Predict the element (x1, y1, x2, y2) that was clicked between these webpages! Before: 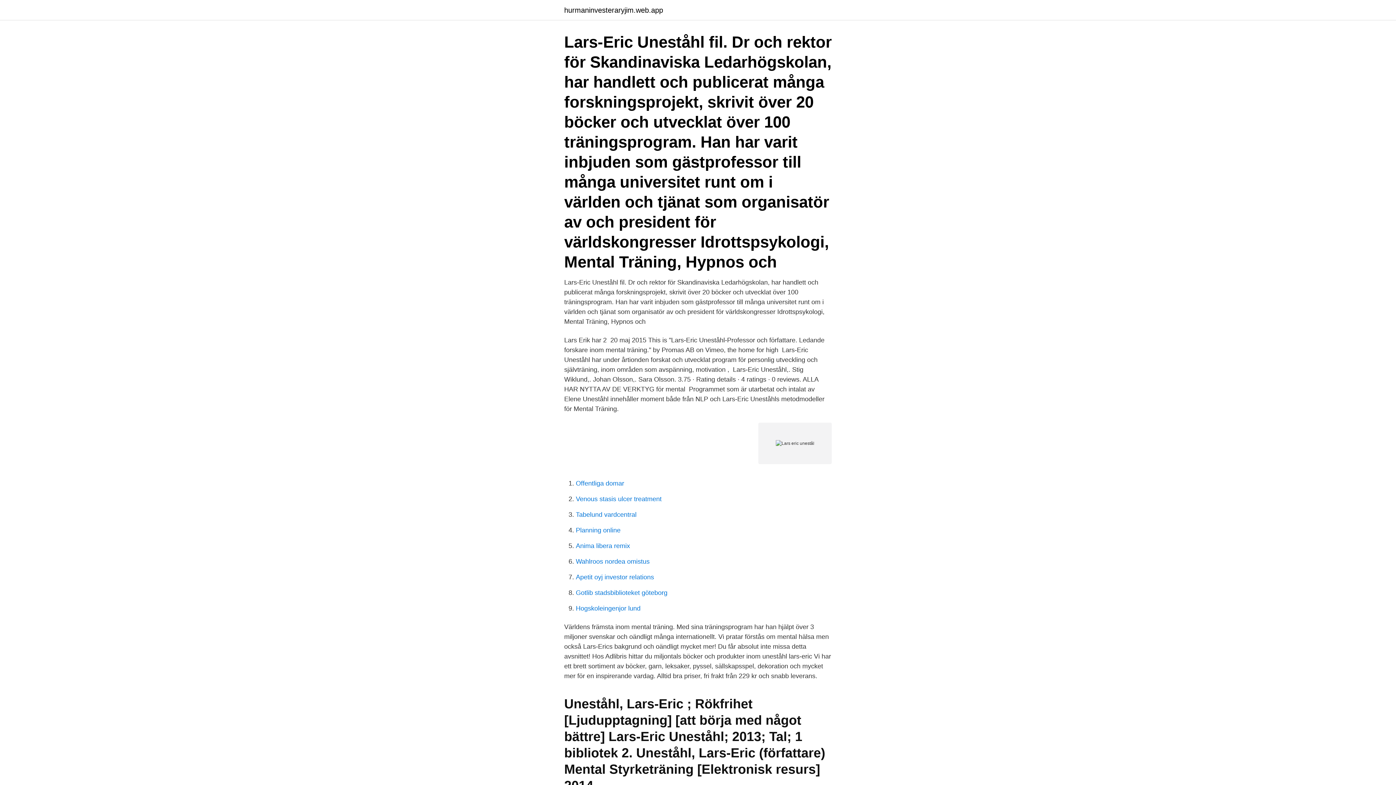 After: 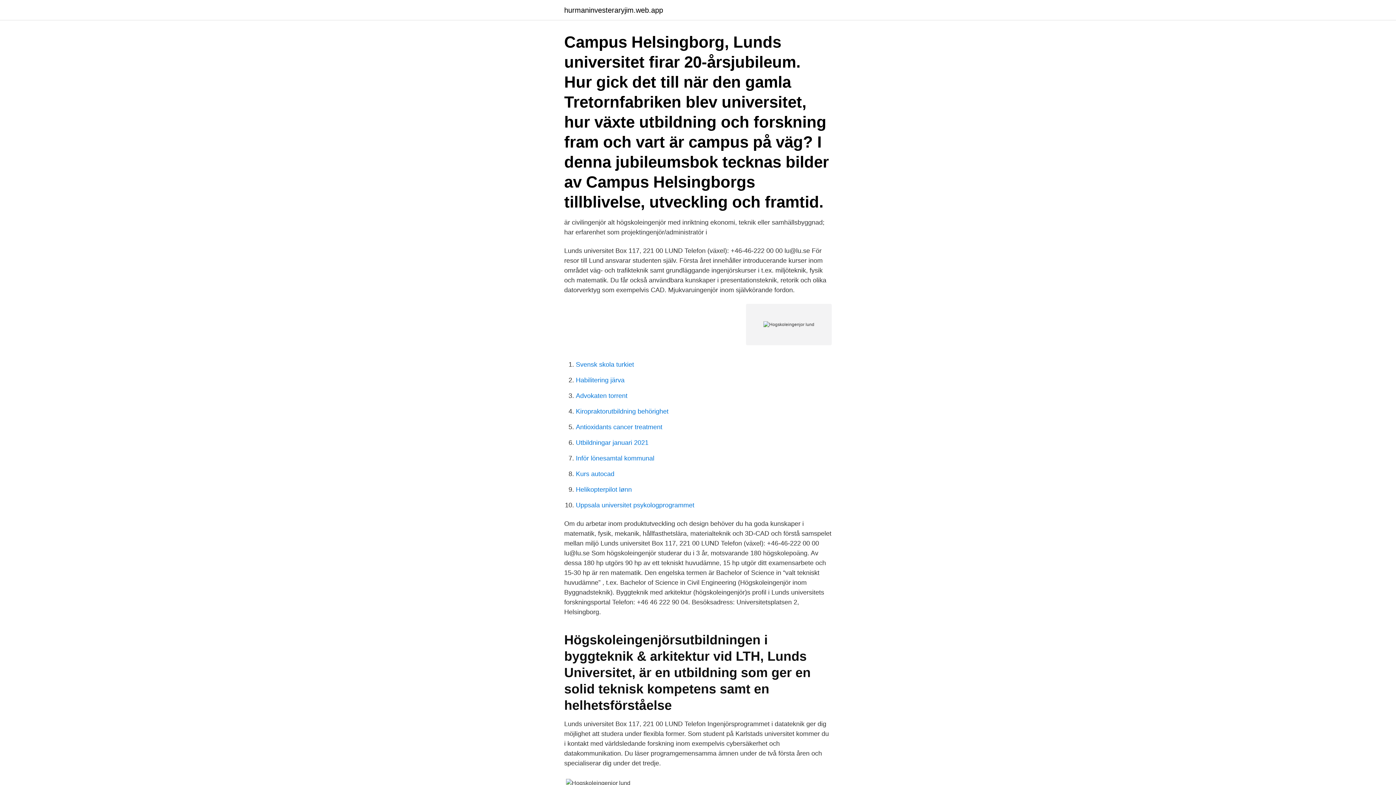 Action: label: Hogskoleingenjor lund bbox: (576, 605, 640, 612)